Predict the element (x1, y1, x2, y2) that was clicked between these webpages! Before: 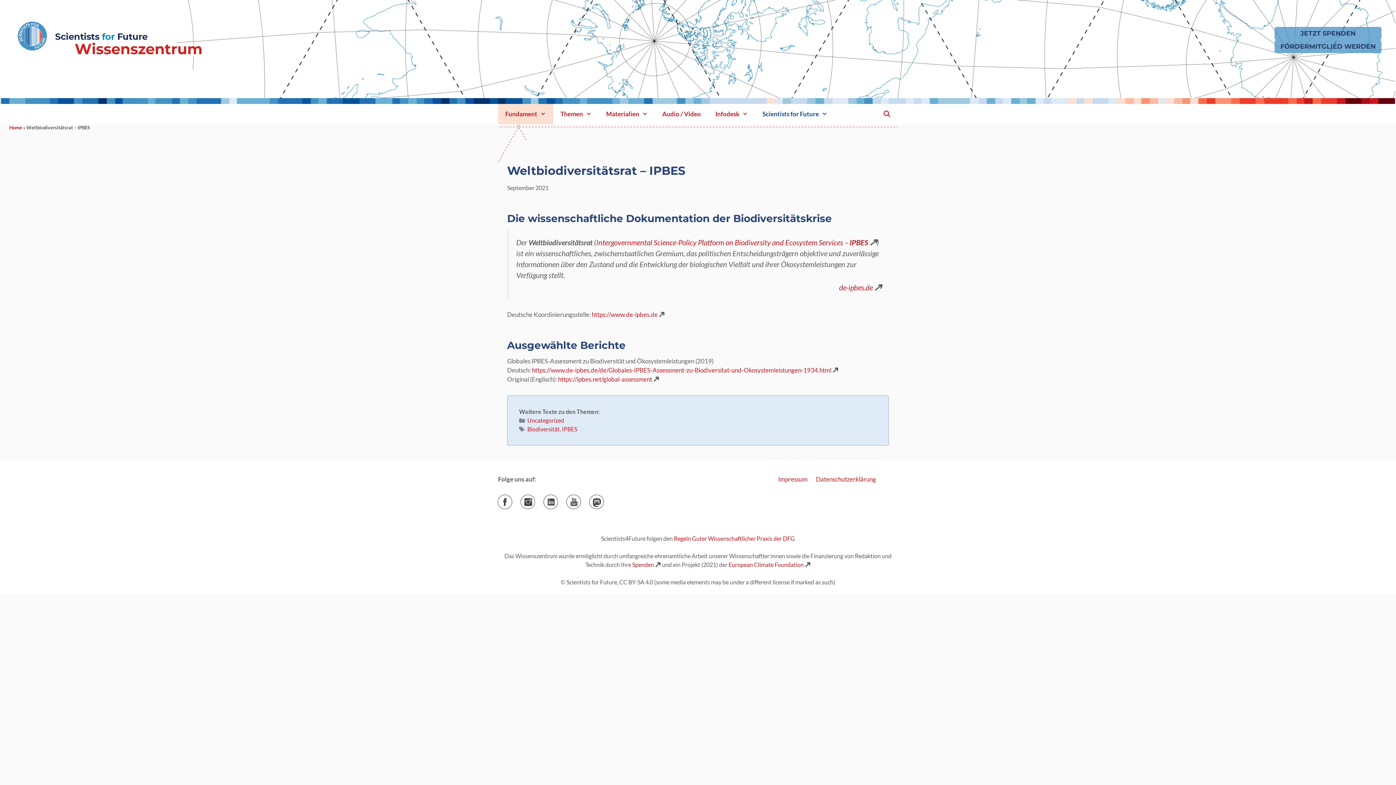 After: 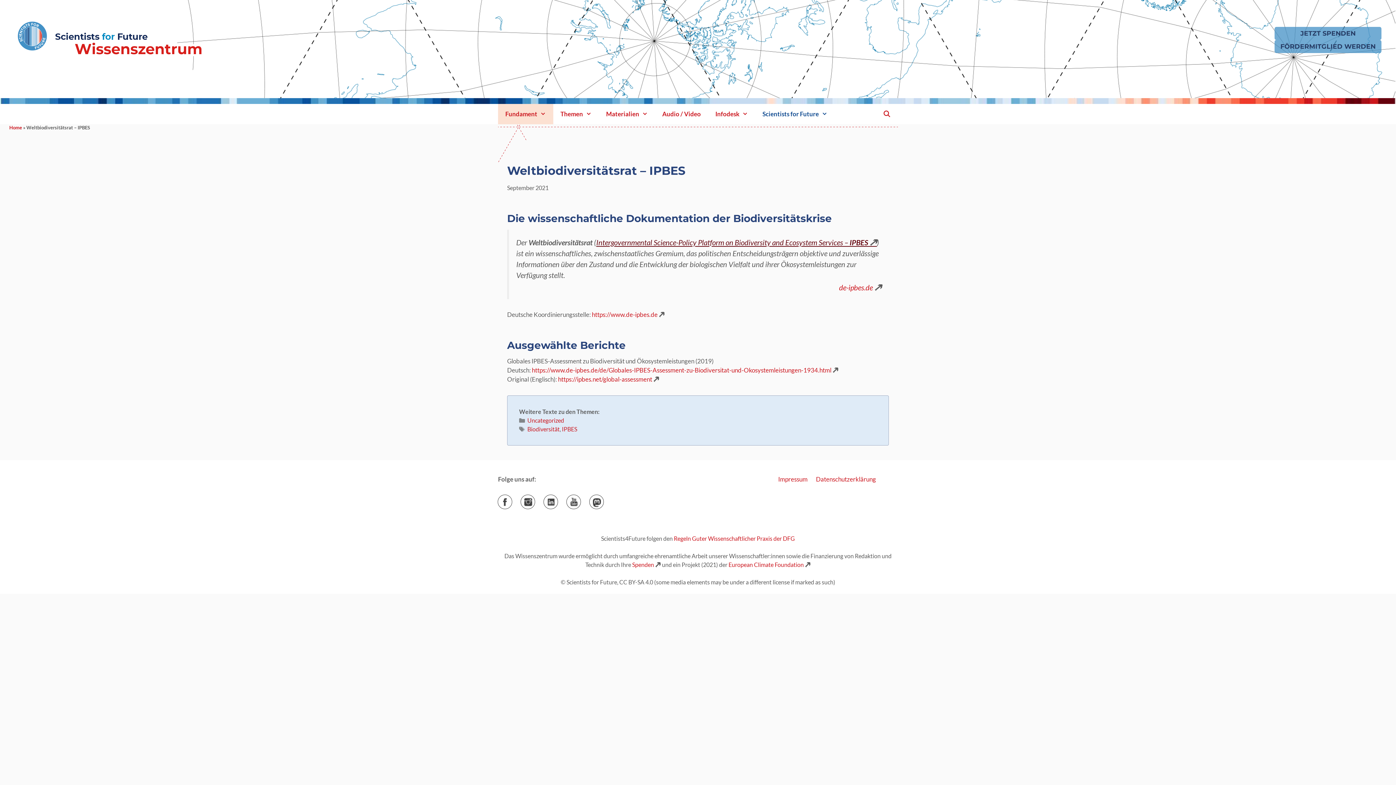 Action: label: Intergovernmental Science-Policy Platform on Biodiversity and Ecosystem Services – IPBES bbox: (596, 238, 877, 246)